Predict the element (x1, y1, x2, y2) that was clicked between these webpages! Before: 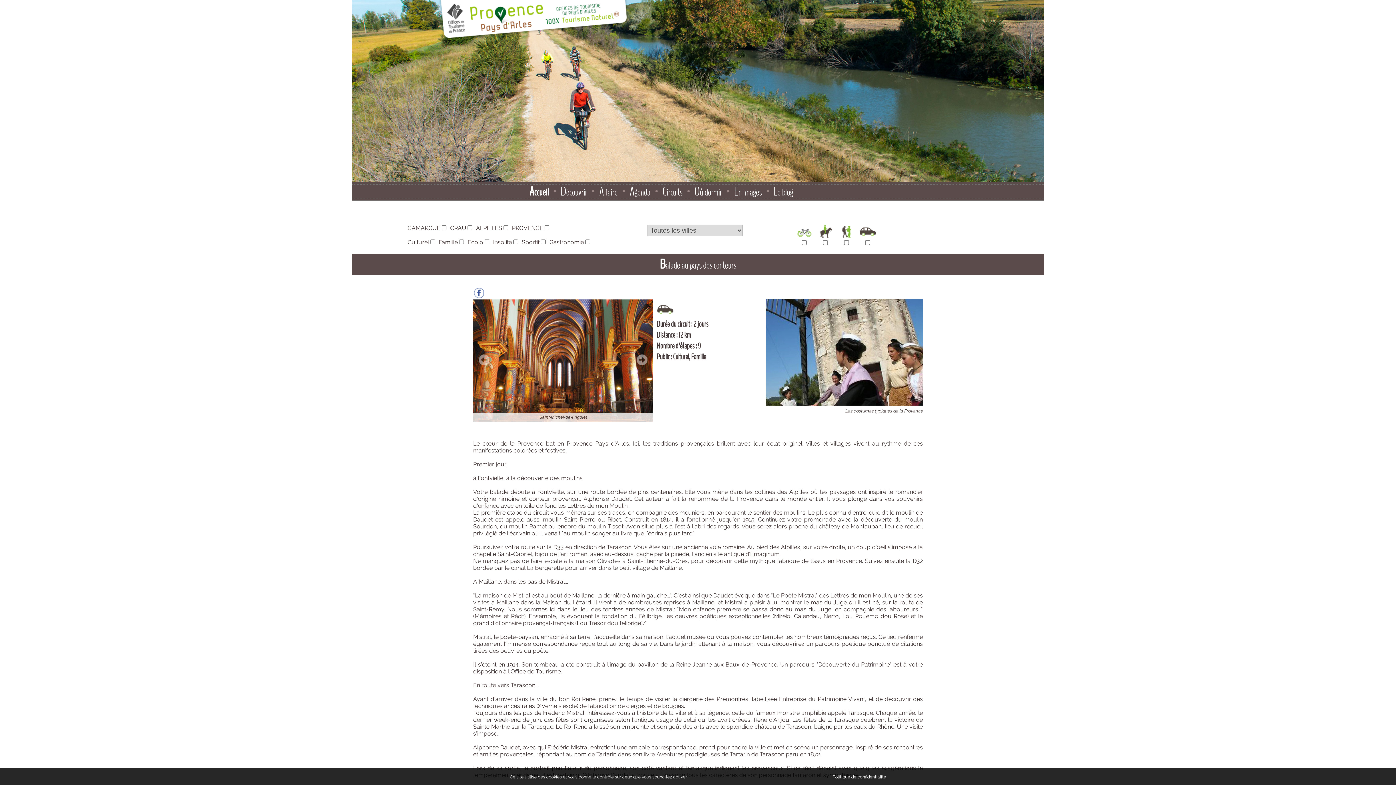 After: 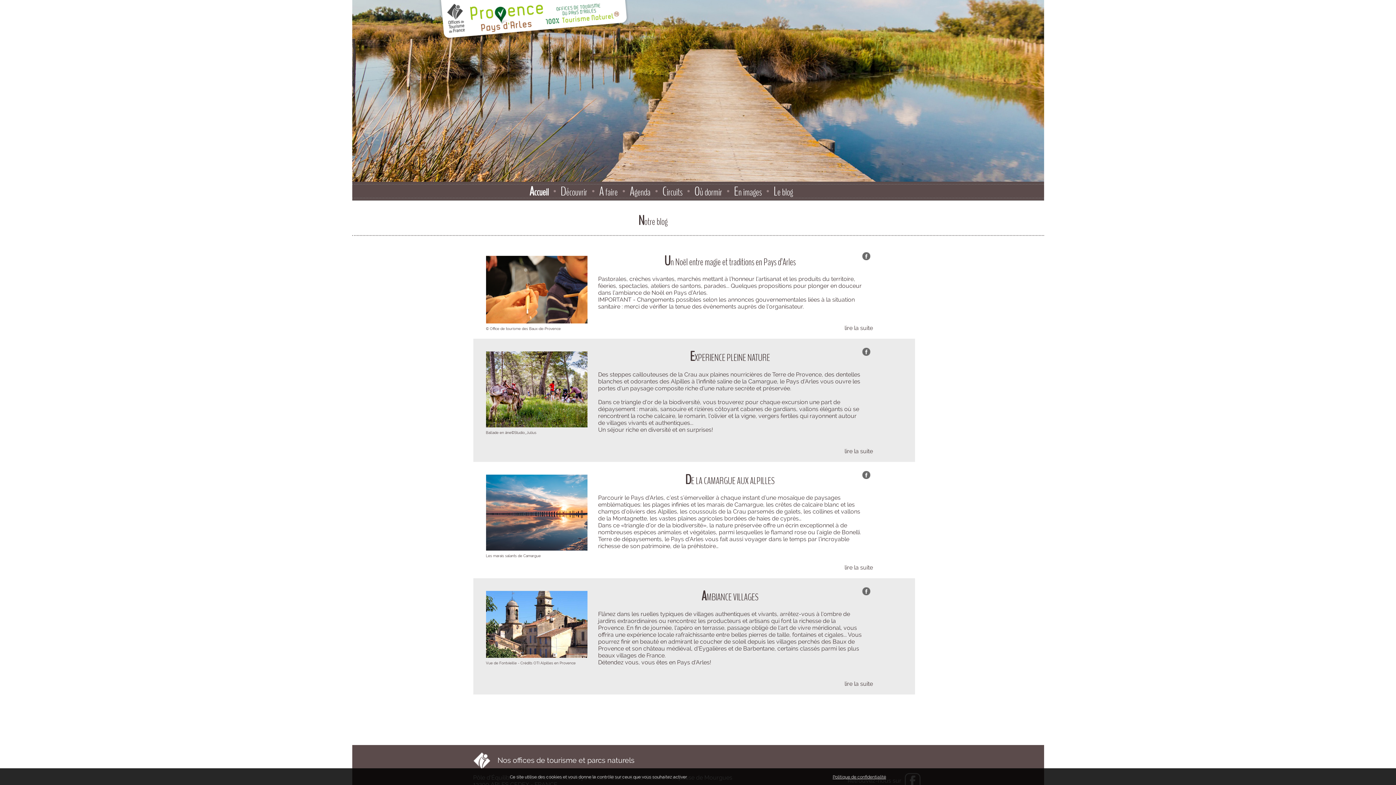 Action: bbox: (773, 184, 793, 198) label: Le blog